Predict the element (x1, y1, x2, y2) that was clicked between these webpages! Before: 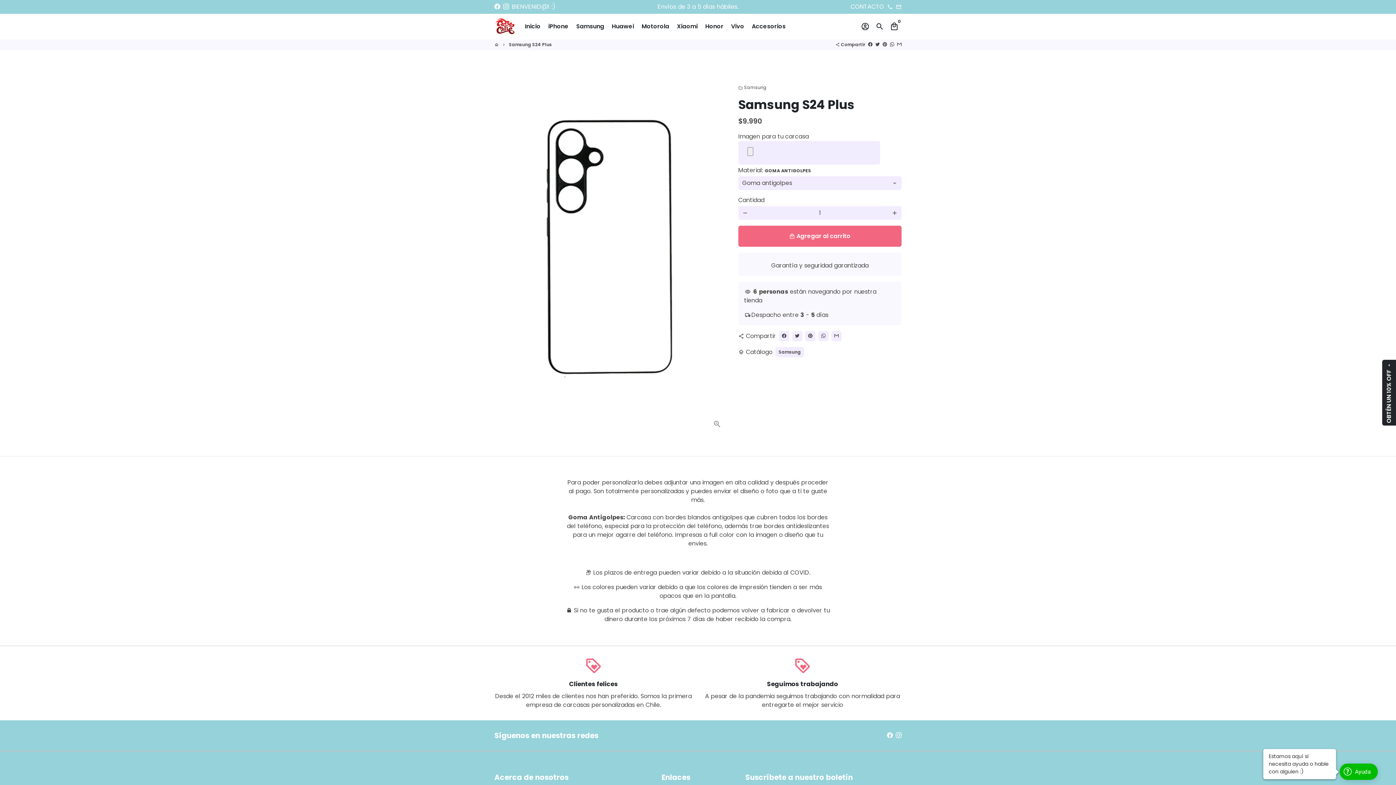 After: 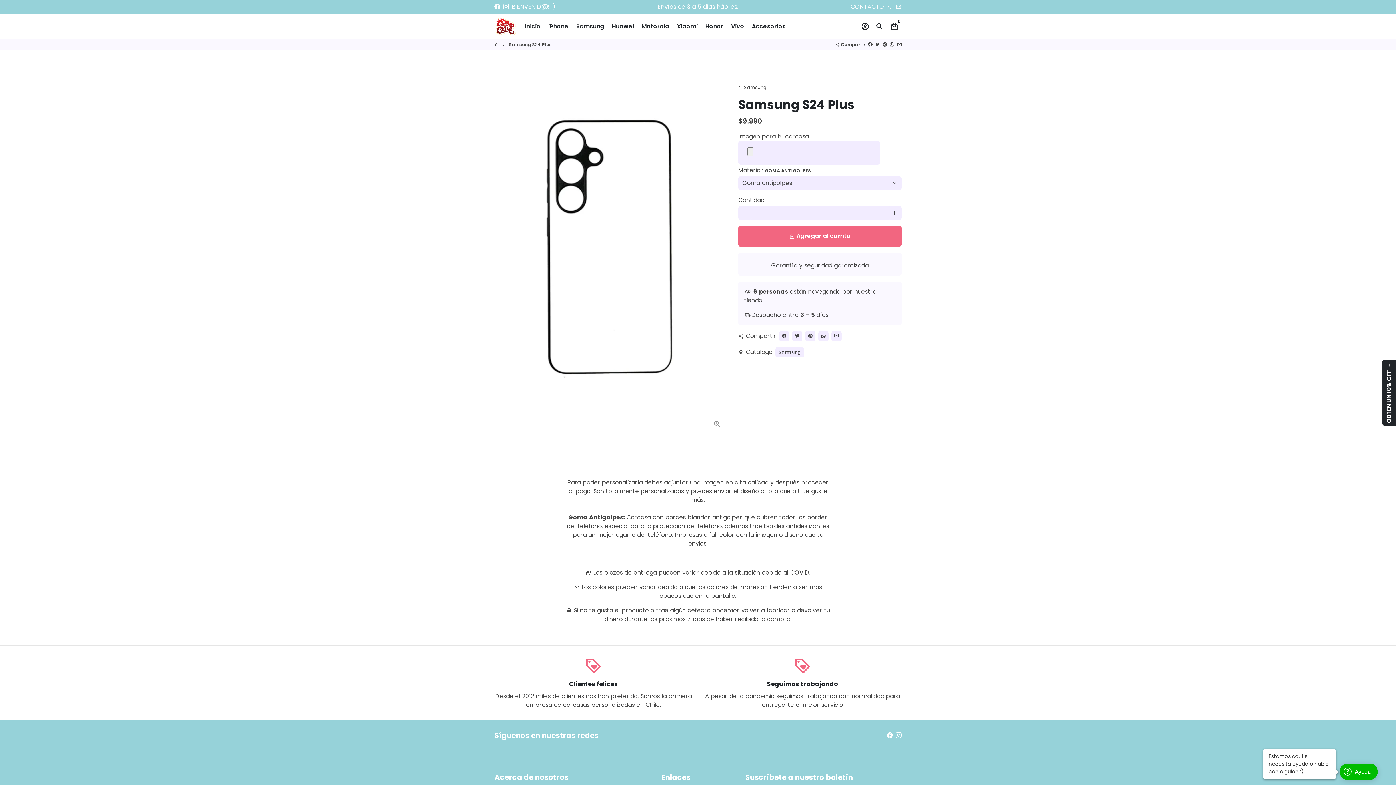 Action: label: +56936206187 bbox: (887, 2, 893, 10)